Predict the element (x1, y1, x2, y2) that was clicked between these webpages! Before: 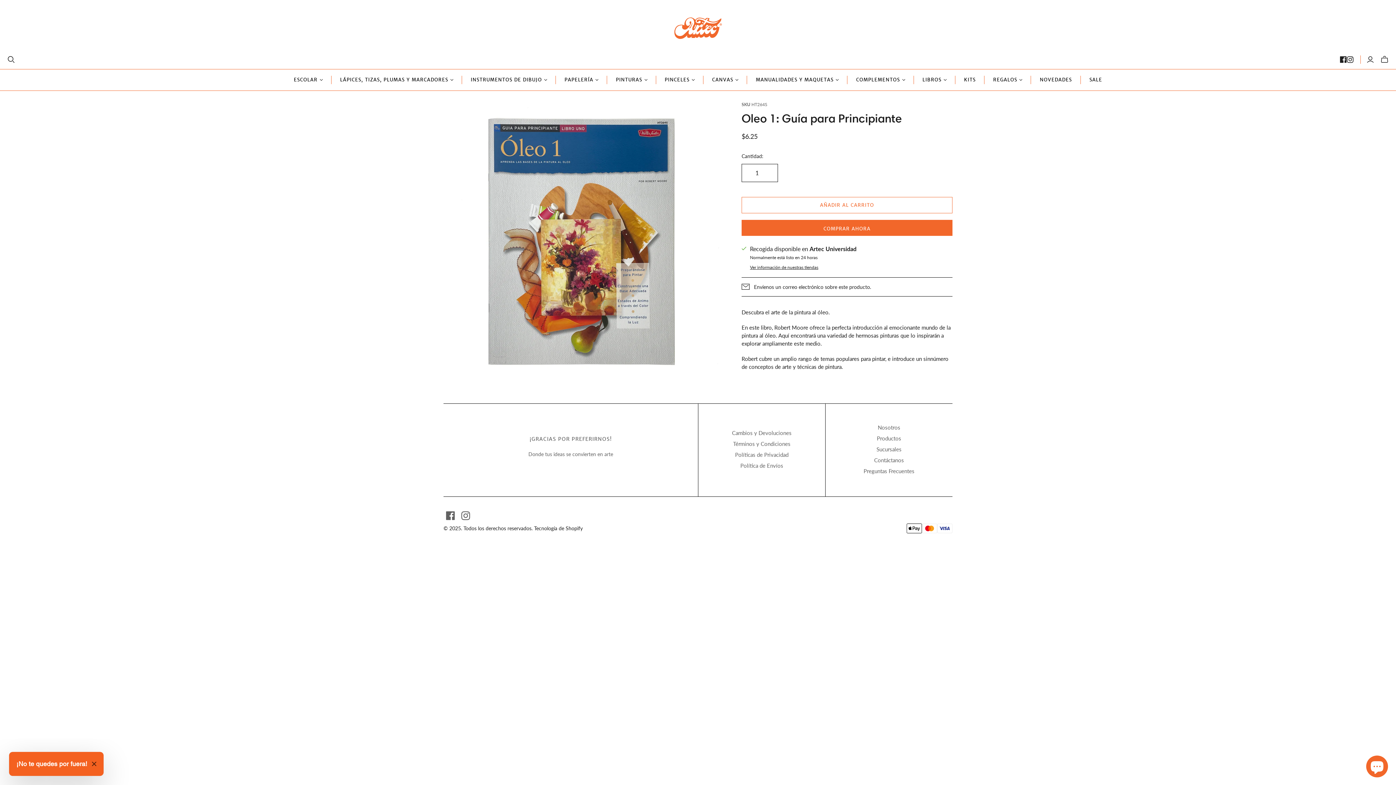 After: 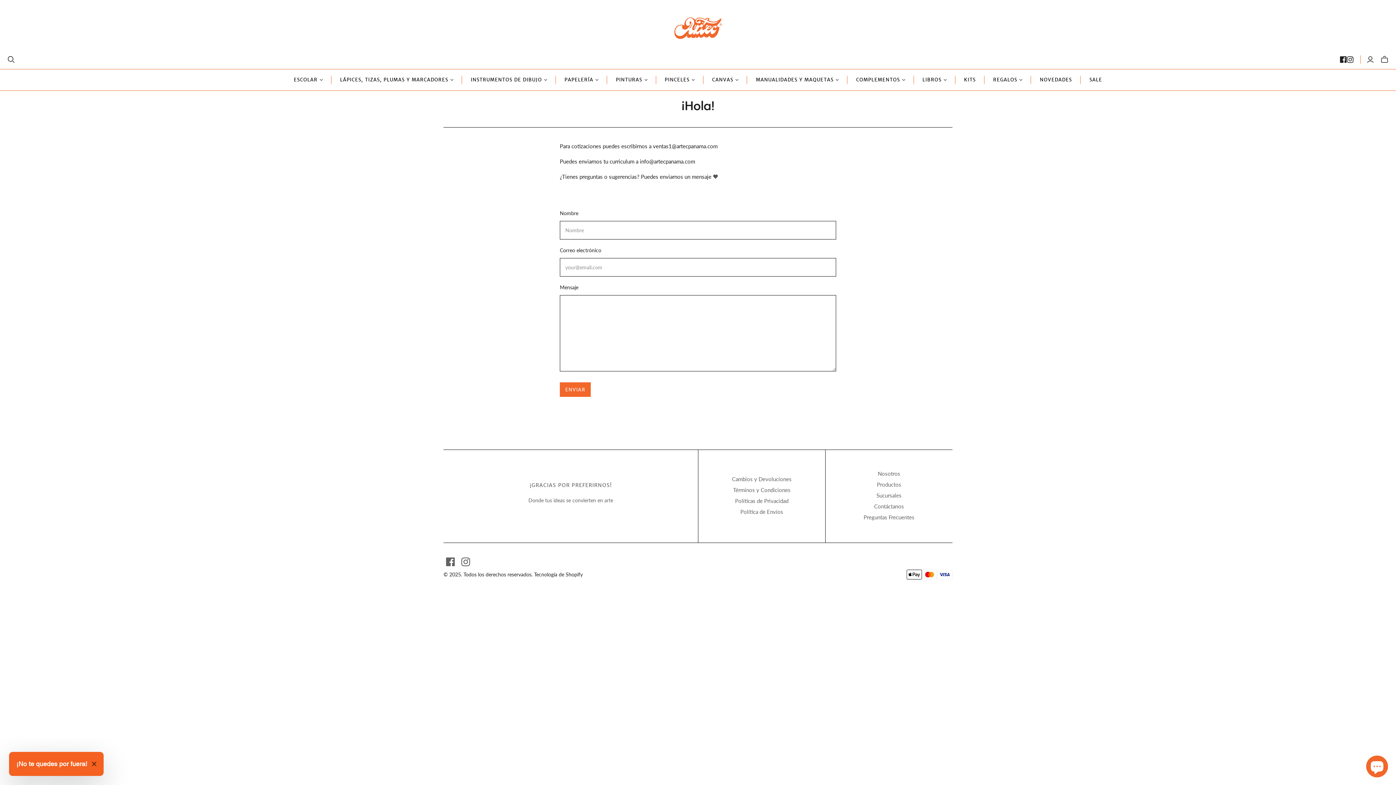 Action: bbox: (874, 456, 904, 463) label: Contáctanos